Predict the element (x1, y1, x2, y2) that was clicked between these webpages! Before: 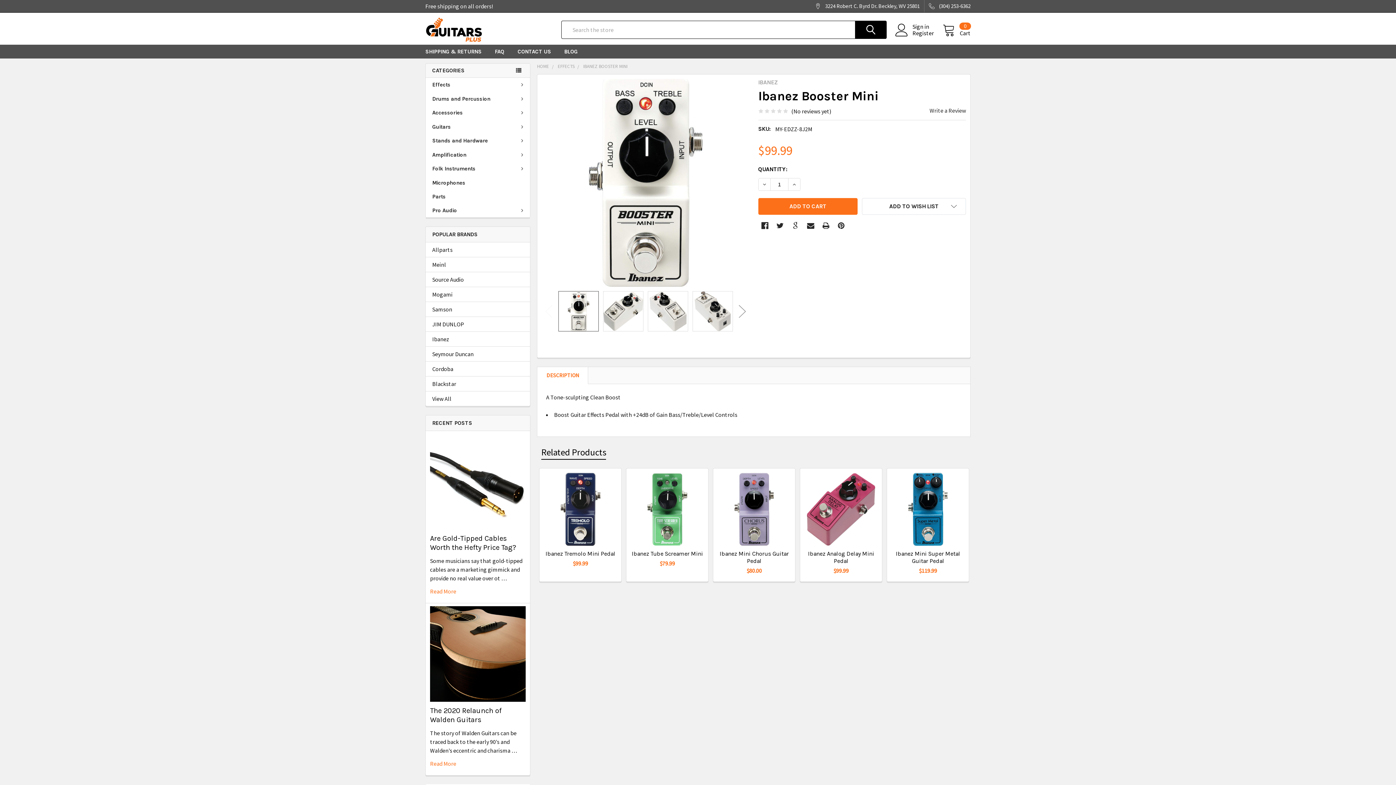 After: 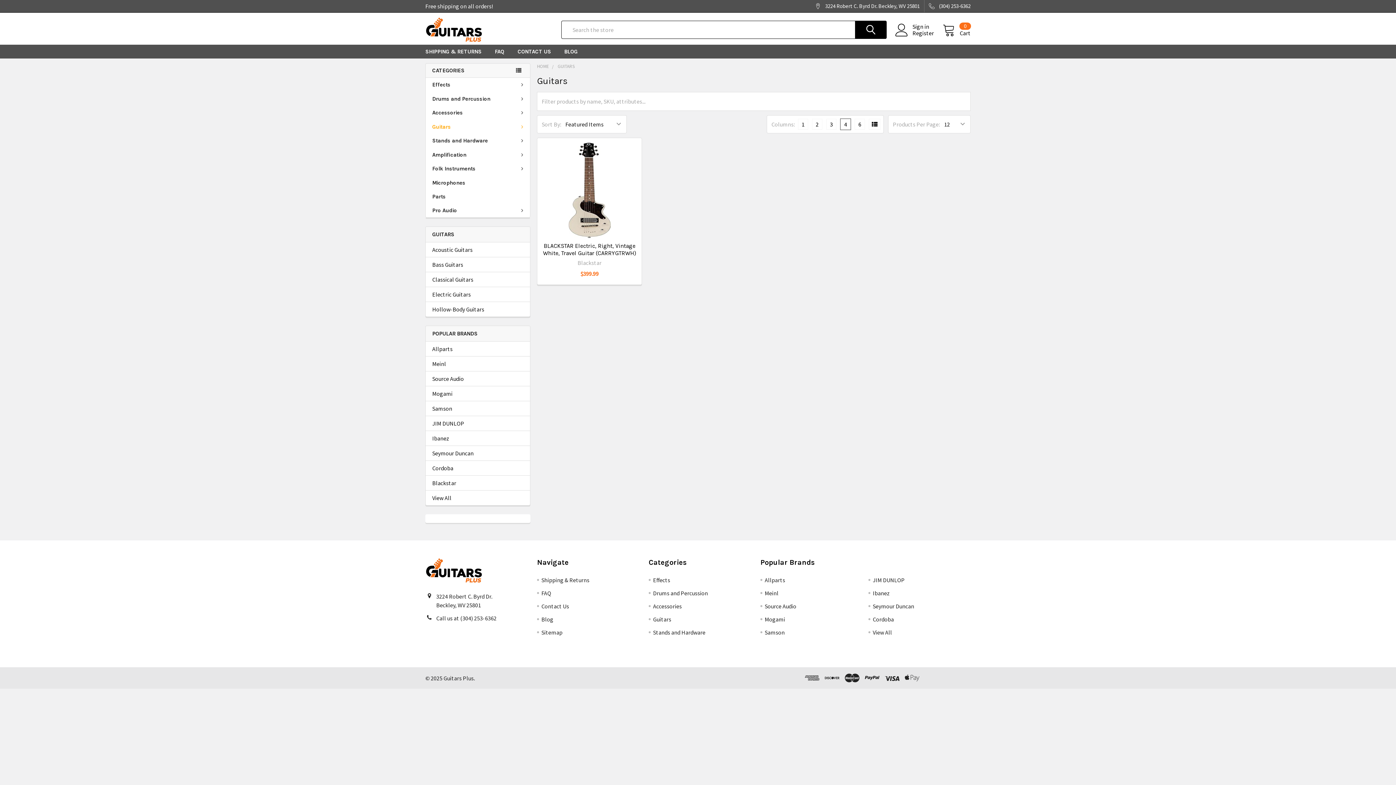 Action: bbox: (425, 119, 530, 133) label: Guitars